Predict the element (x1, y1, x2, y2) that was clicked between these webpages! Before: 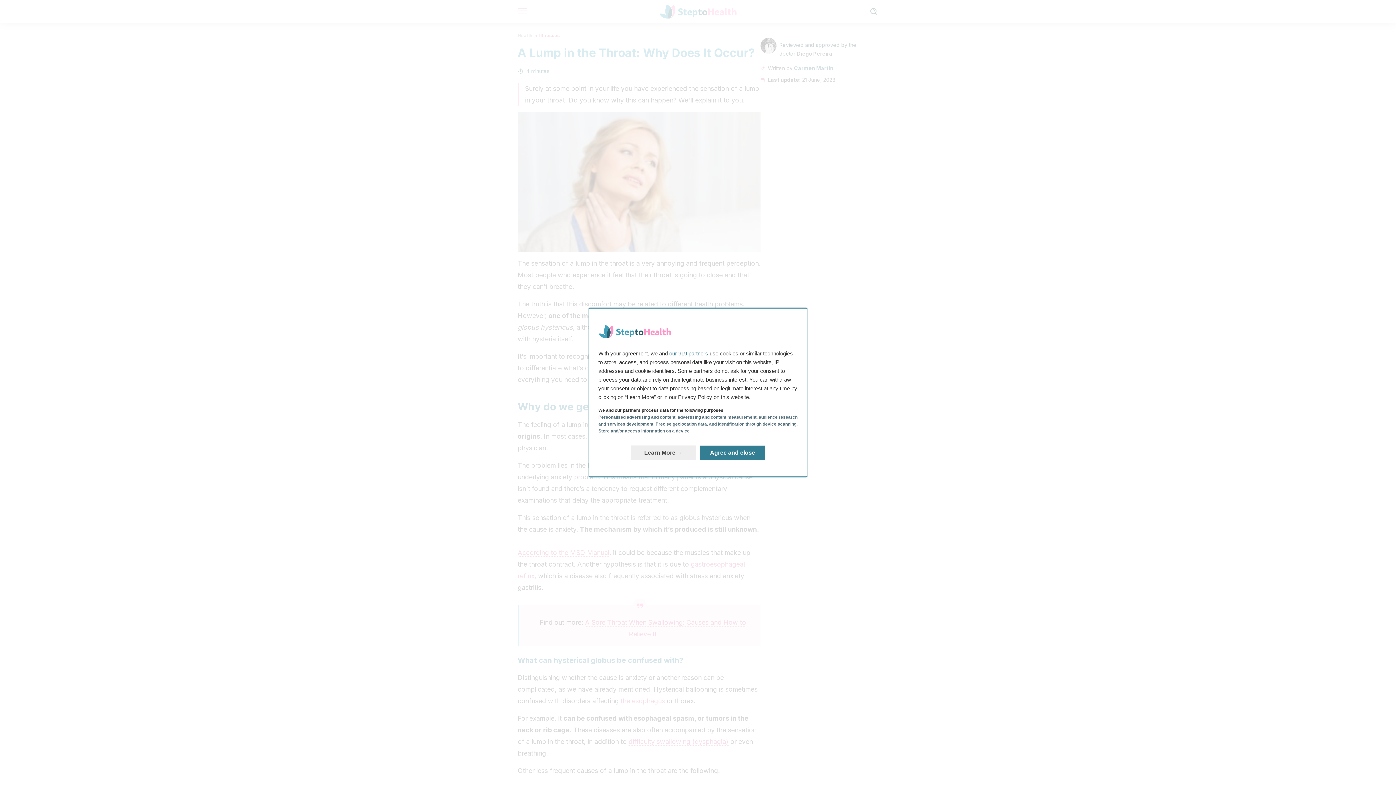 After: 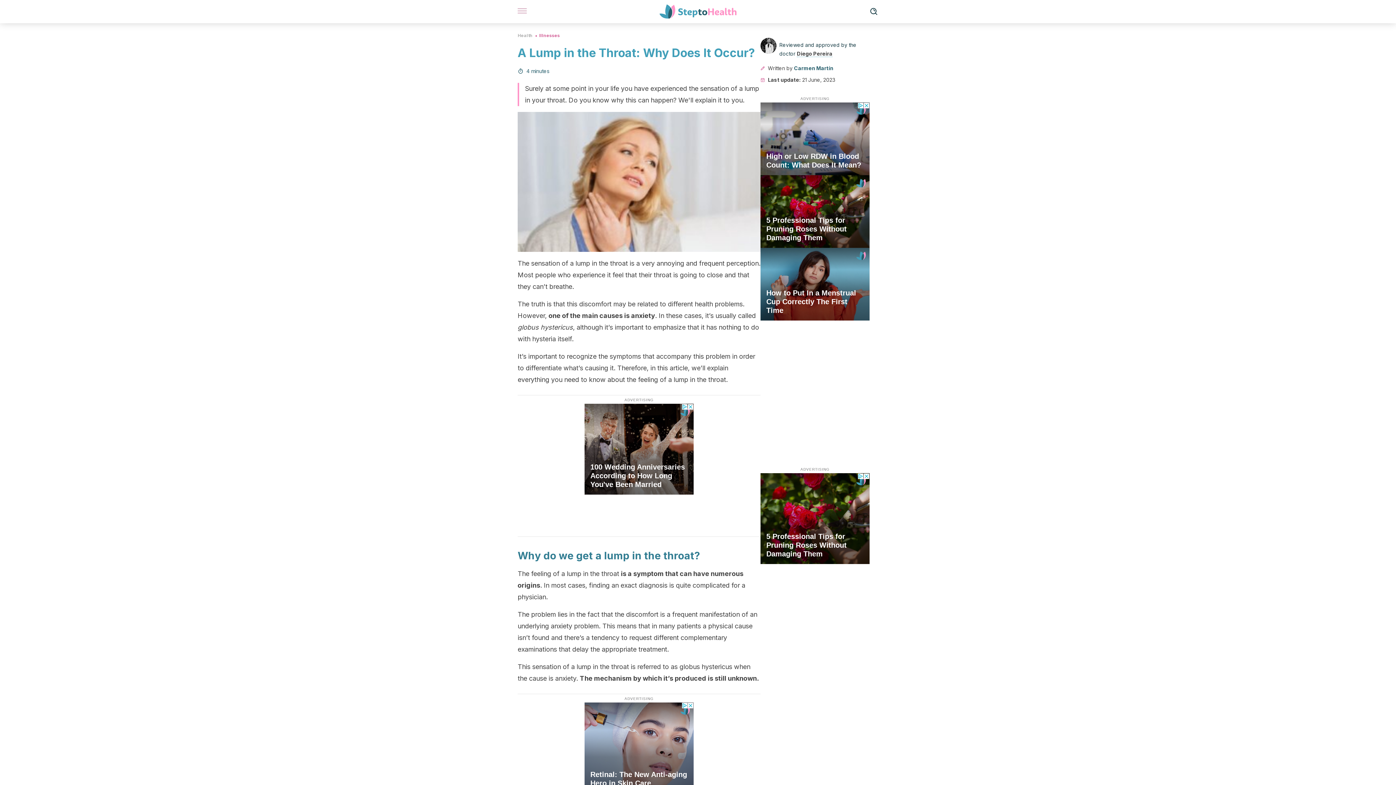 Action: label: Agree and close: Agree to our data processing and close bbox: (700, 445, 765, 460)